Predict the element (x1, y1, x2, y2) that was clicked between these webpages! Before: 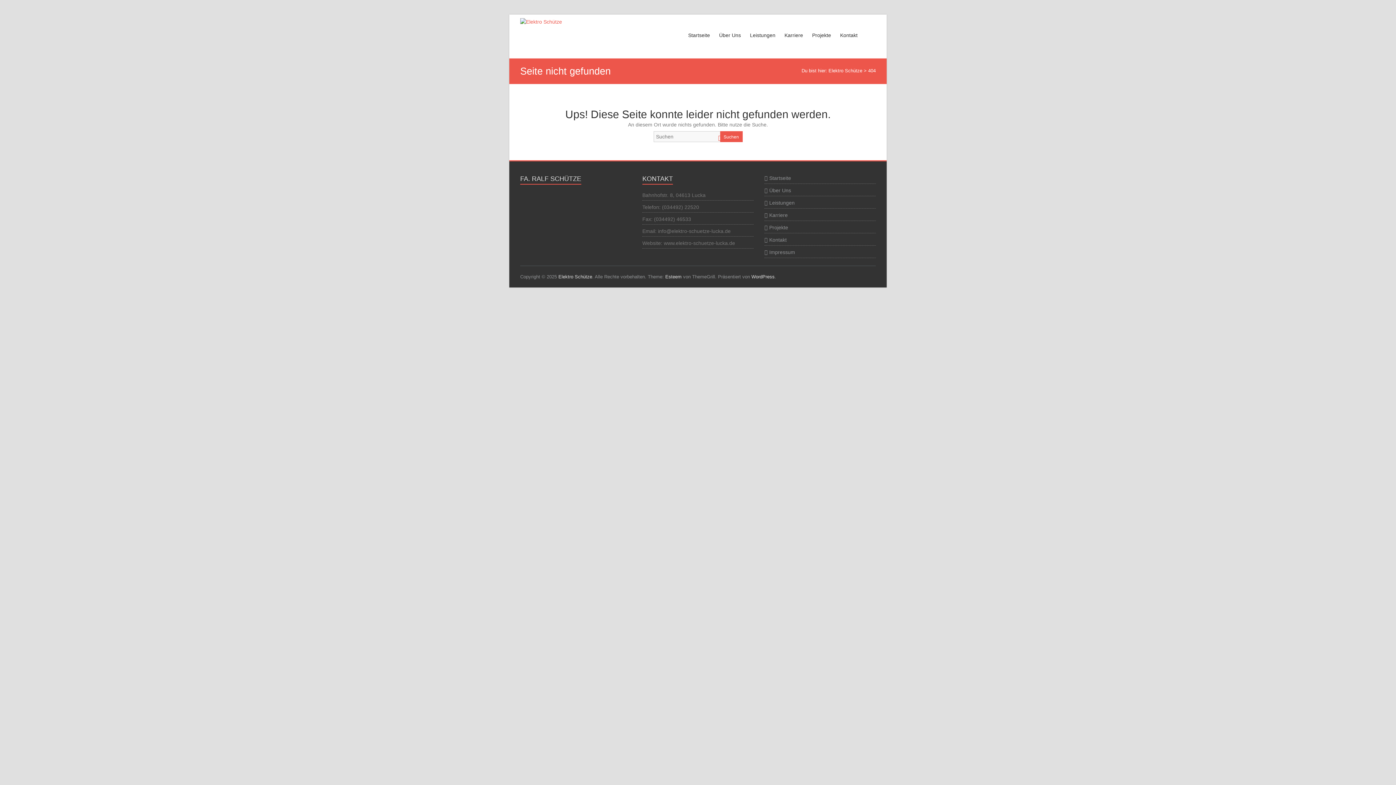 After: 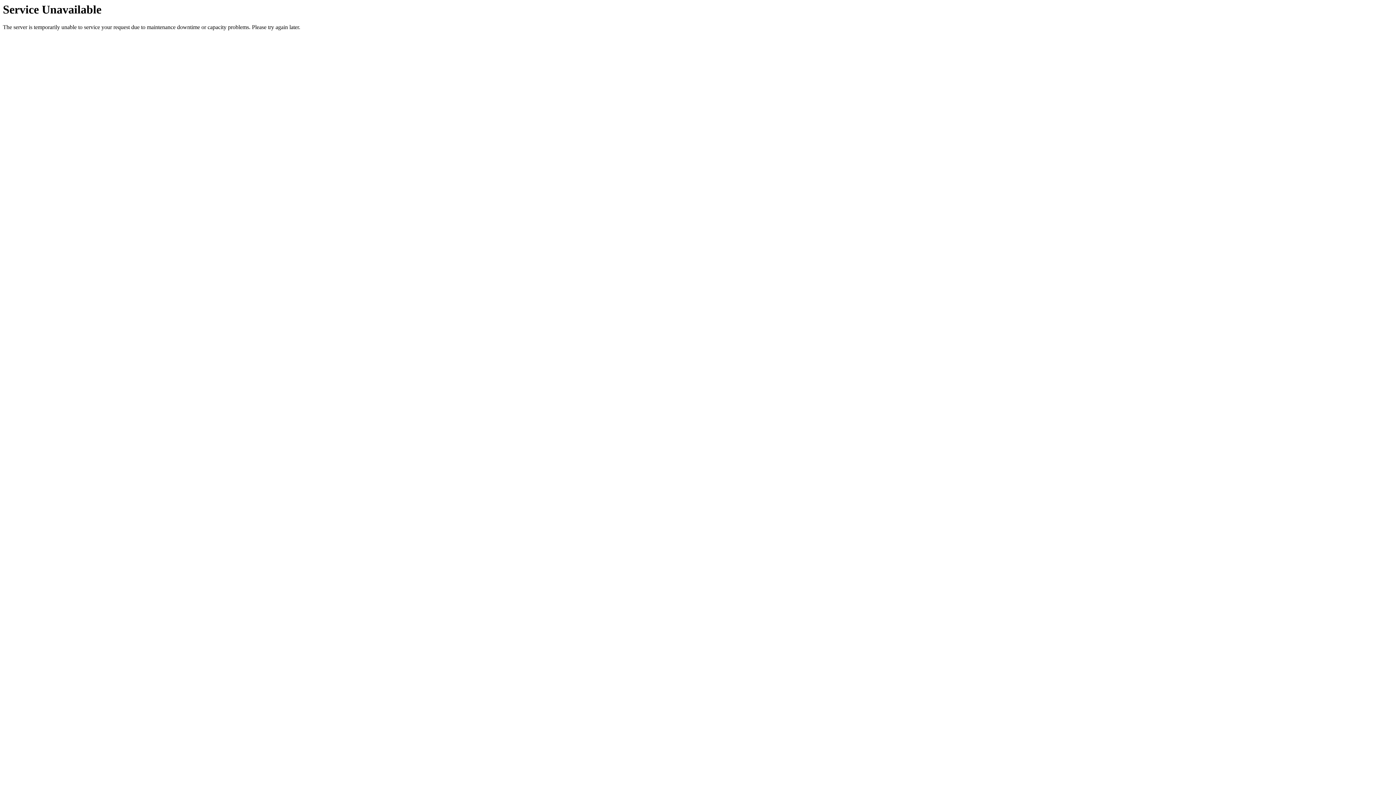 Action: bbox: (764, 237, 786, 242) label: Kontakt